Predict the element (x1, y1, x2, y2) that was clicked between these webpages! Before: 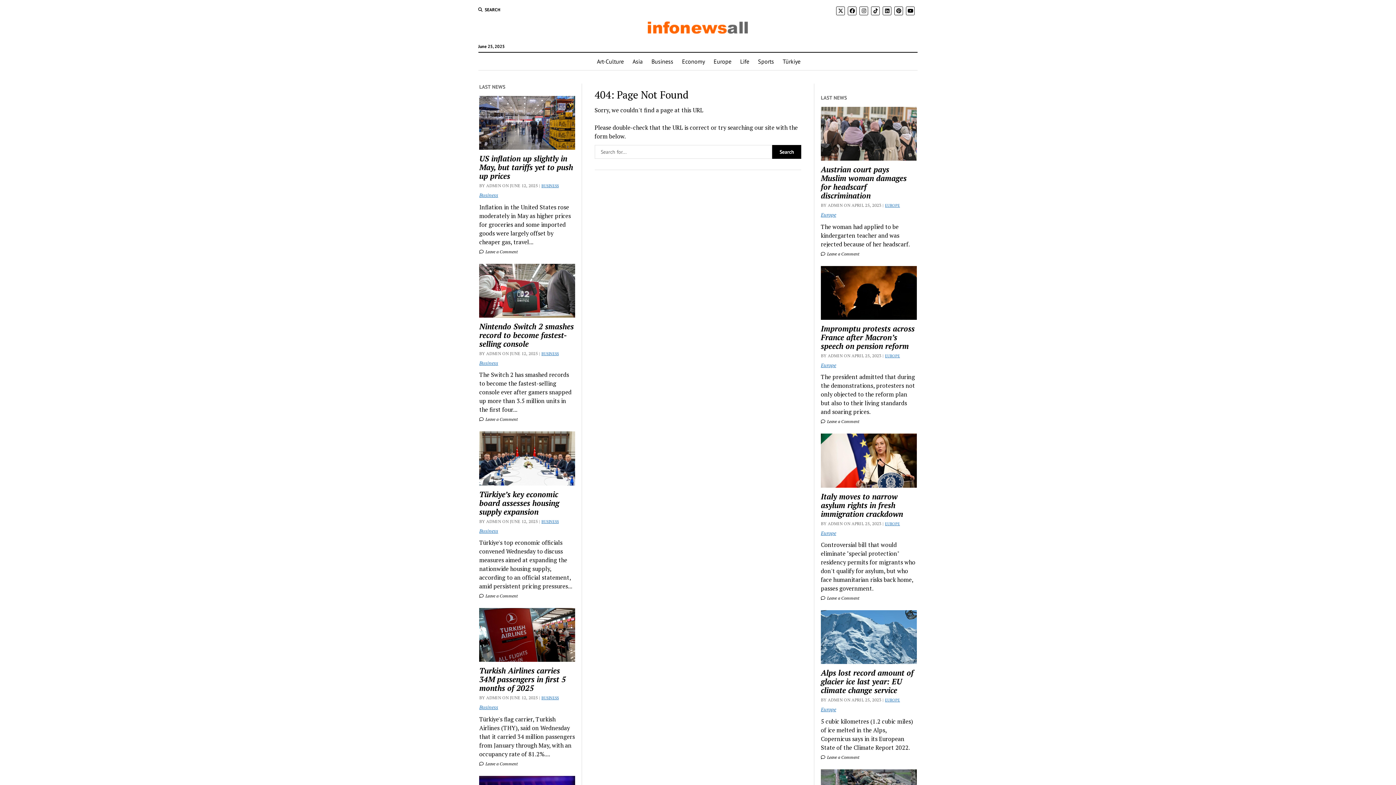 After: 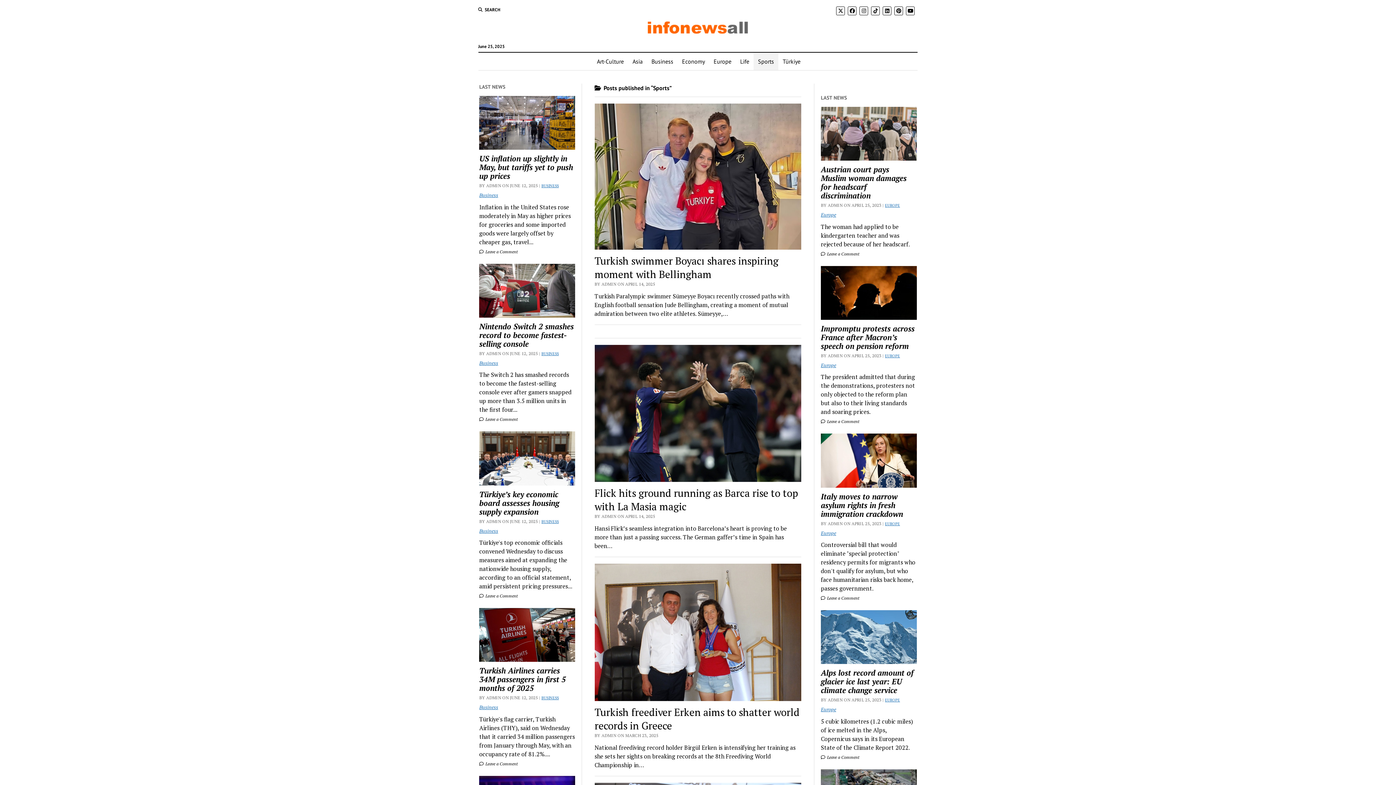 Action: bbox: (753, 52, 778, 70) label: Sports